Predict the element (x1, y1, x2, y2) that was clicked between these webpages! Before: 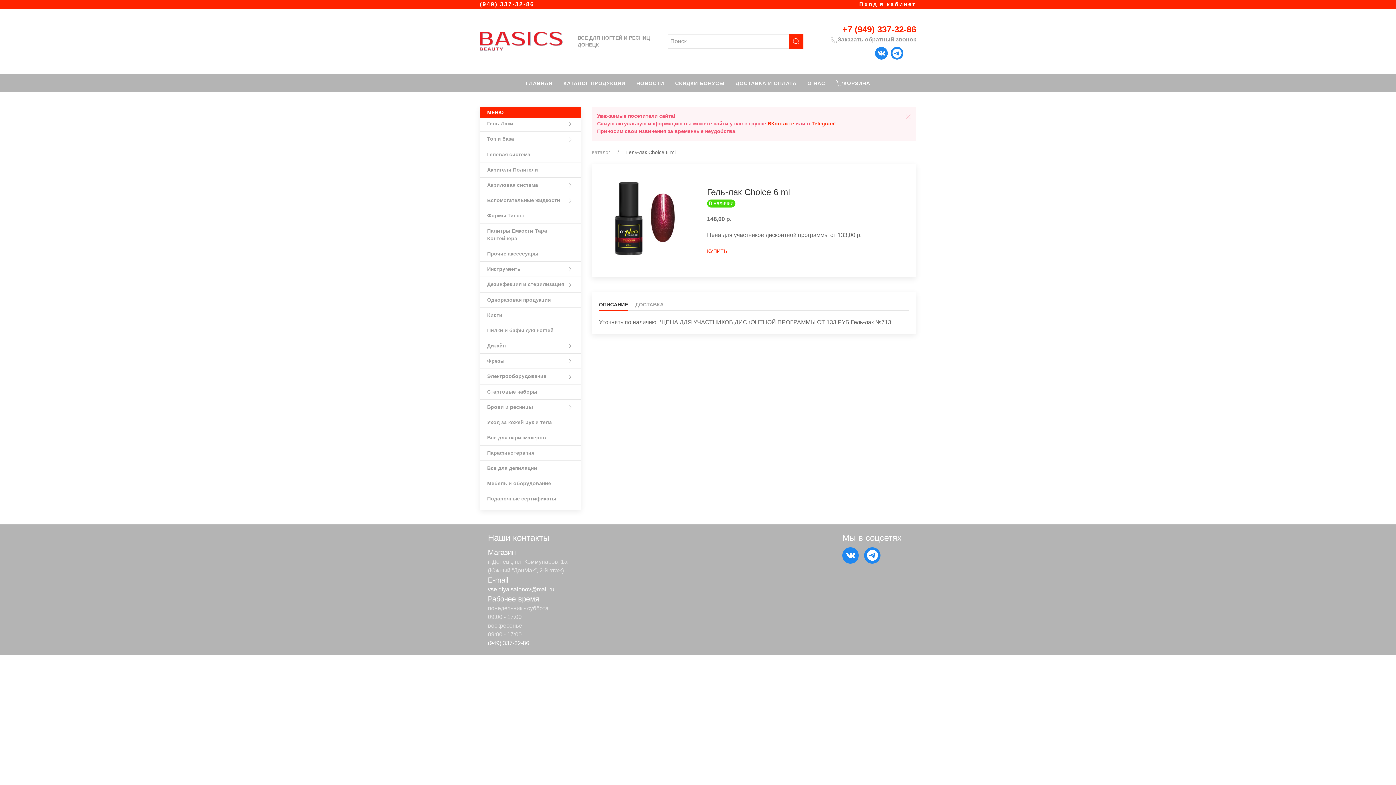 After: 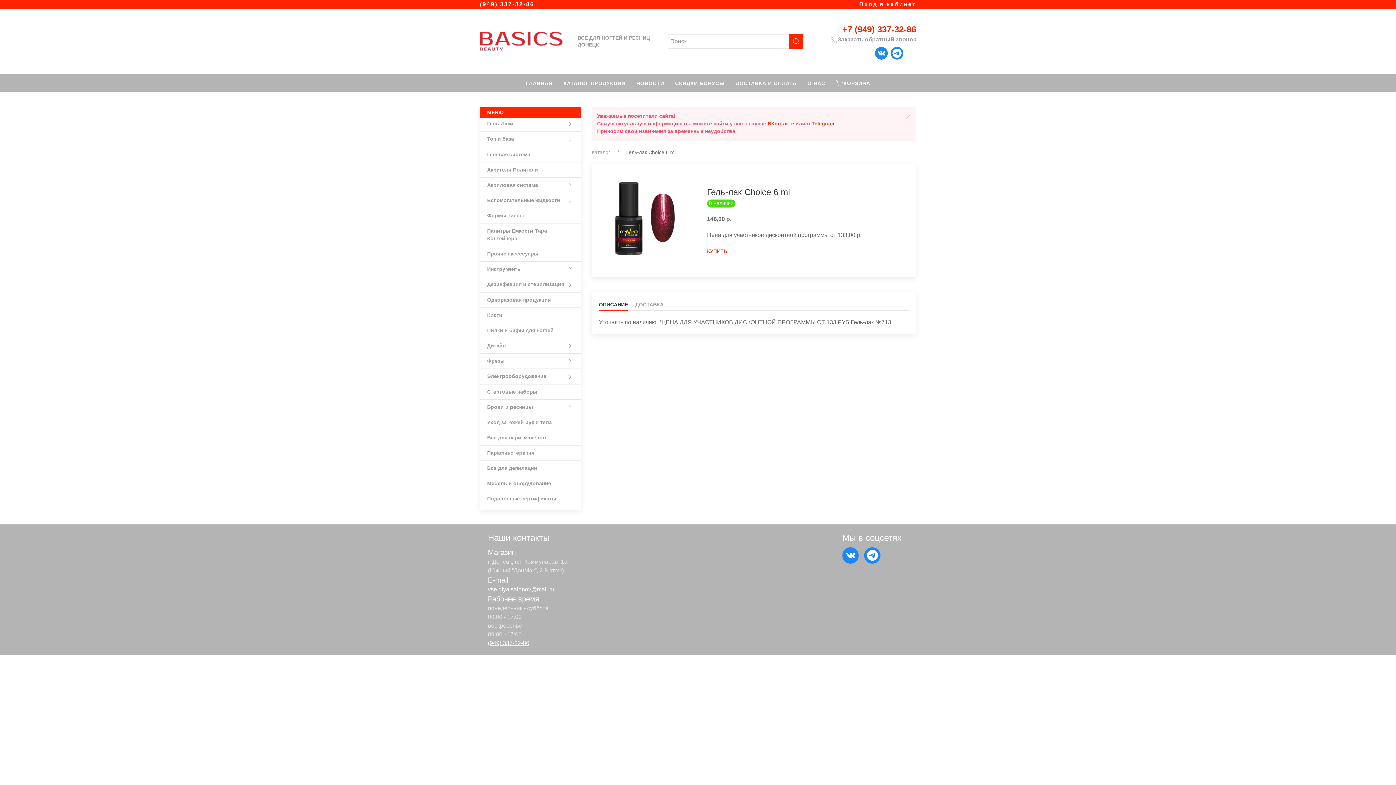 Action: bbox: (488, 640, 529, 646) label: (949) 337-32-86